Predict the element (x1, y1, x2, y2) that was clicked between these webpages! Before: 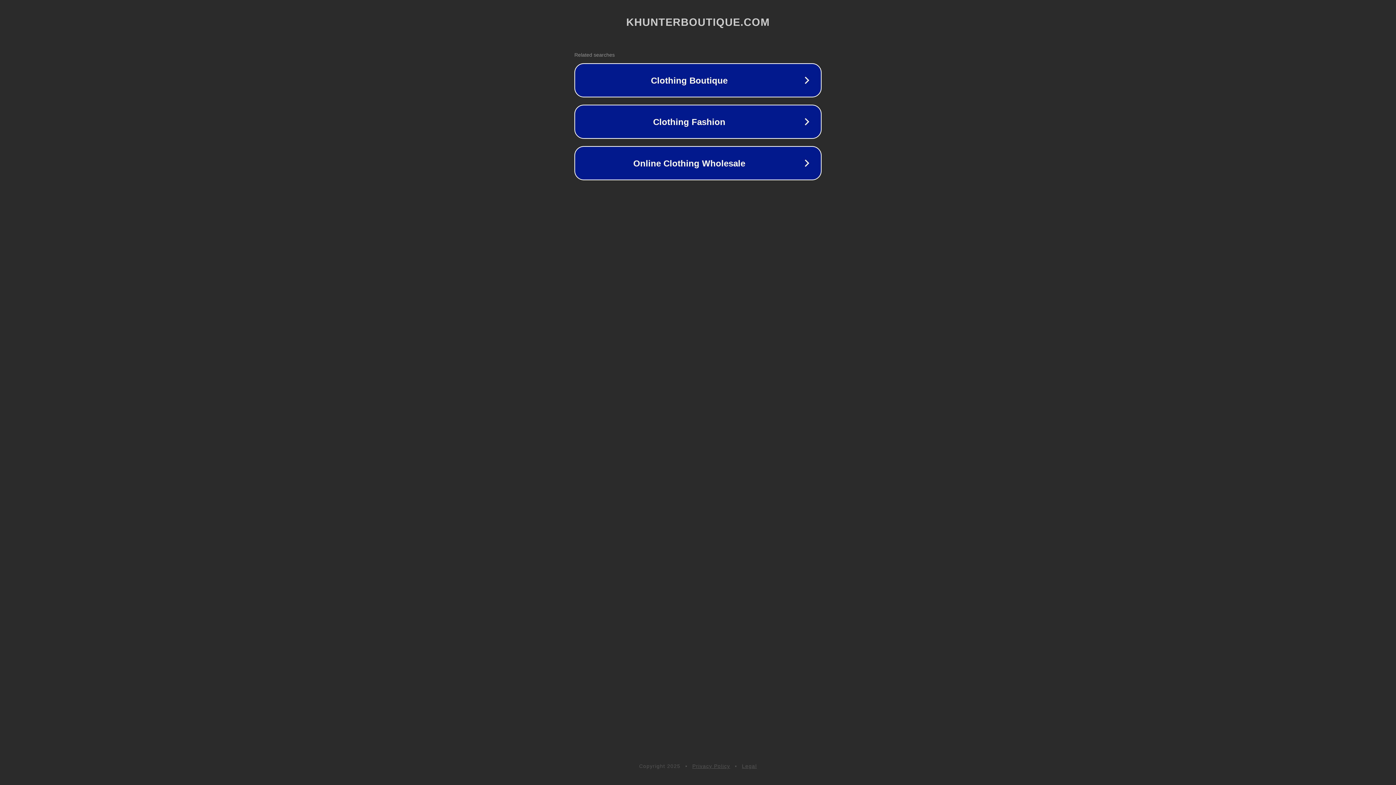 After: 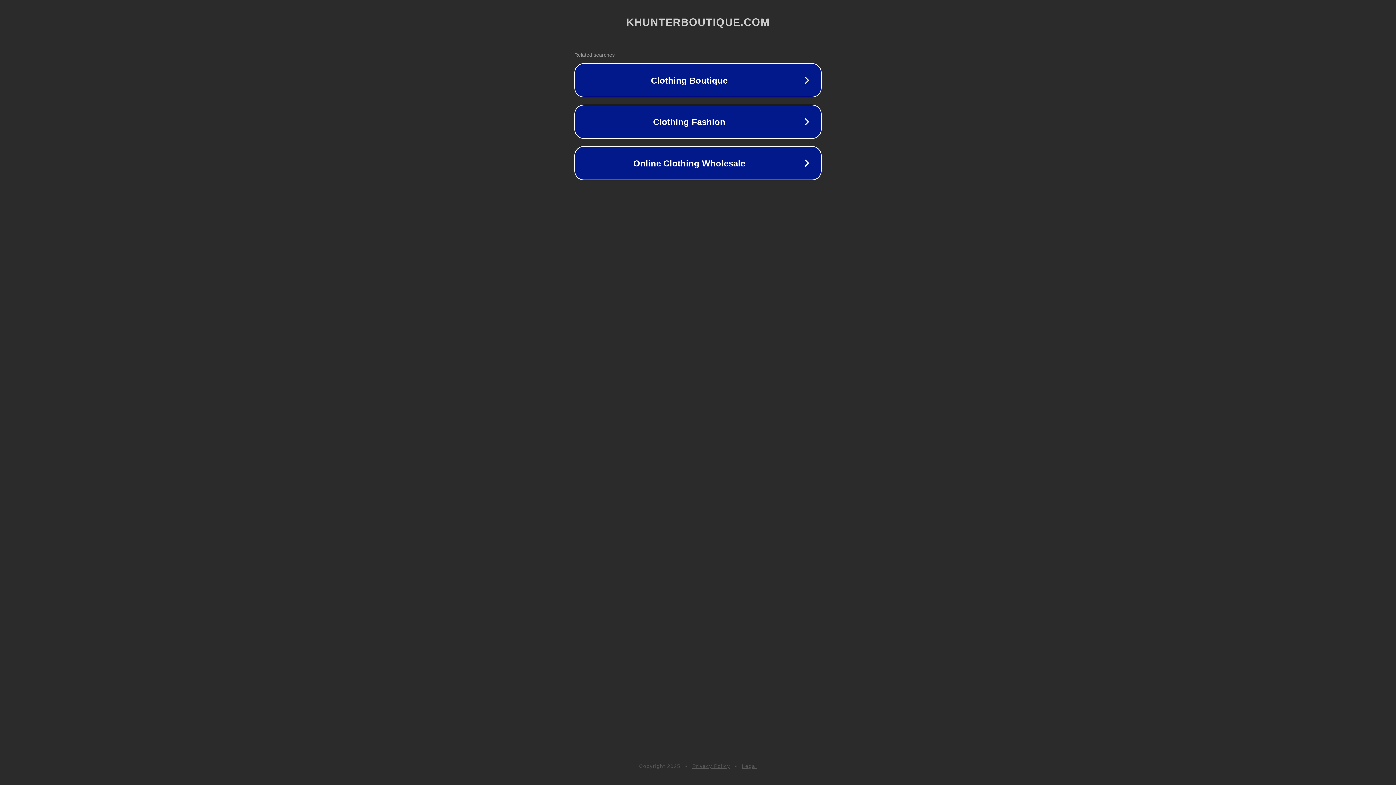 Action: label: Privacy Policy bbox: (692, 763, 730, 769)